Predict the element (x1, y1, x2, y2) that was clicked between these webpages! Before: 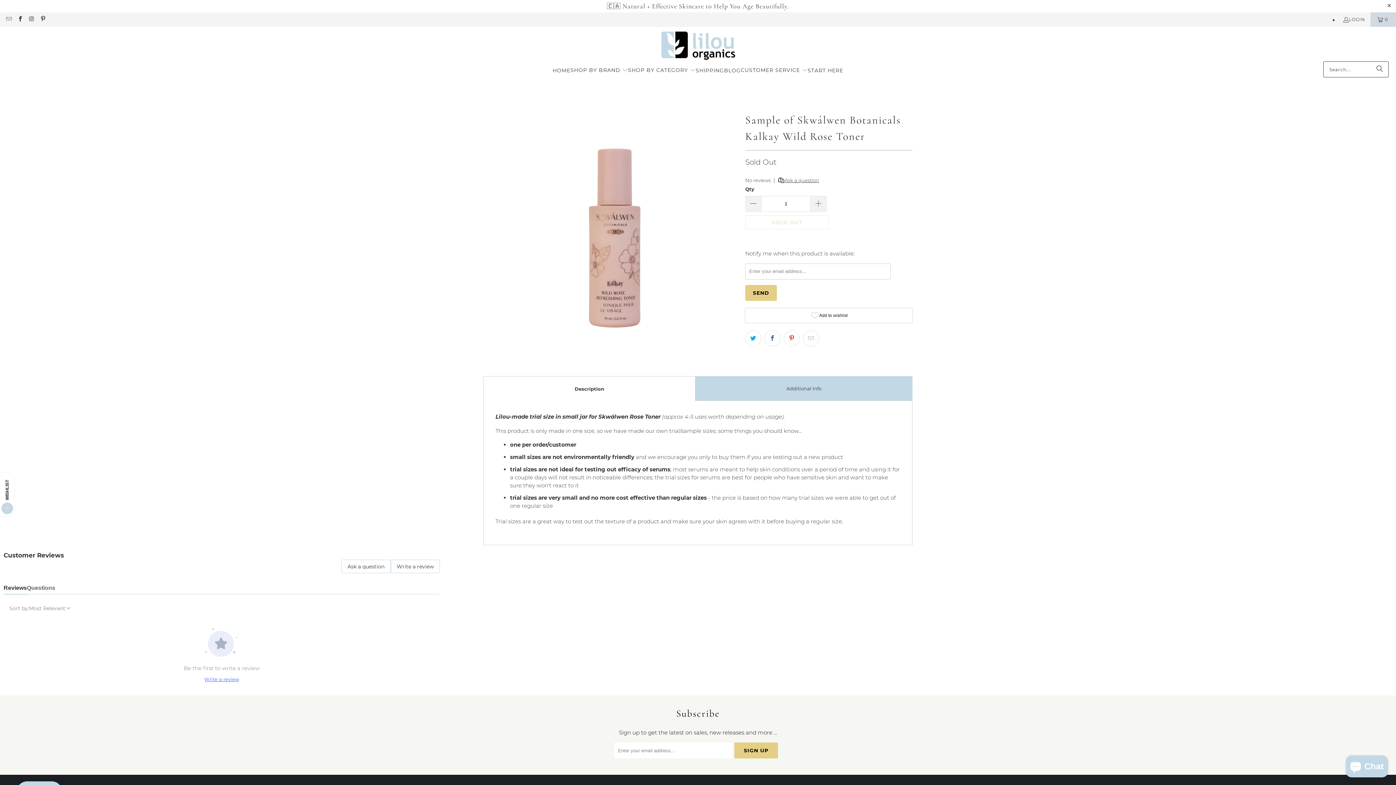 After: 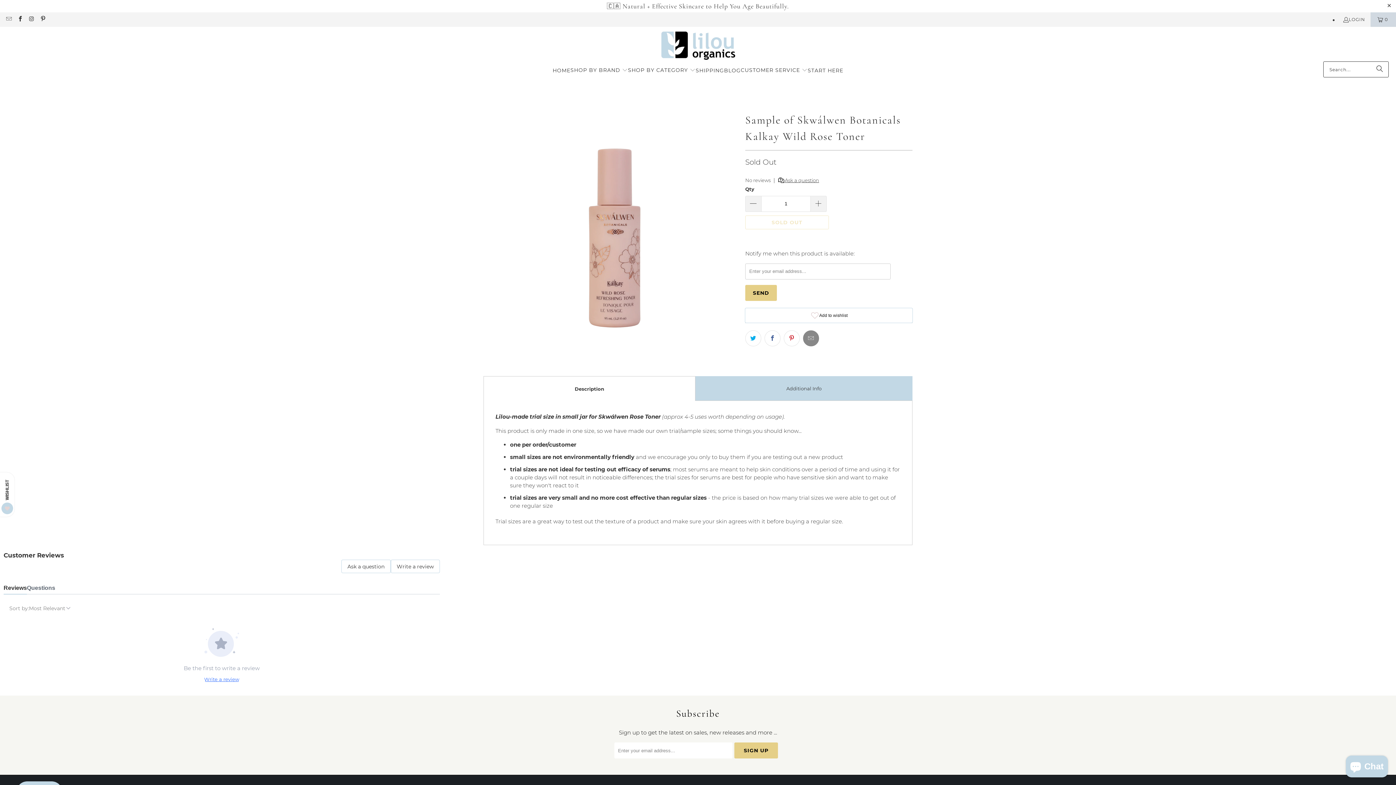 Action: bbox: (803, 330, 819, 346)